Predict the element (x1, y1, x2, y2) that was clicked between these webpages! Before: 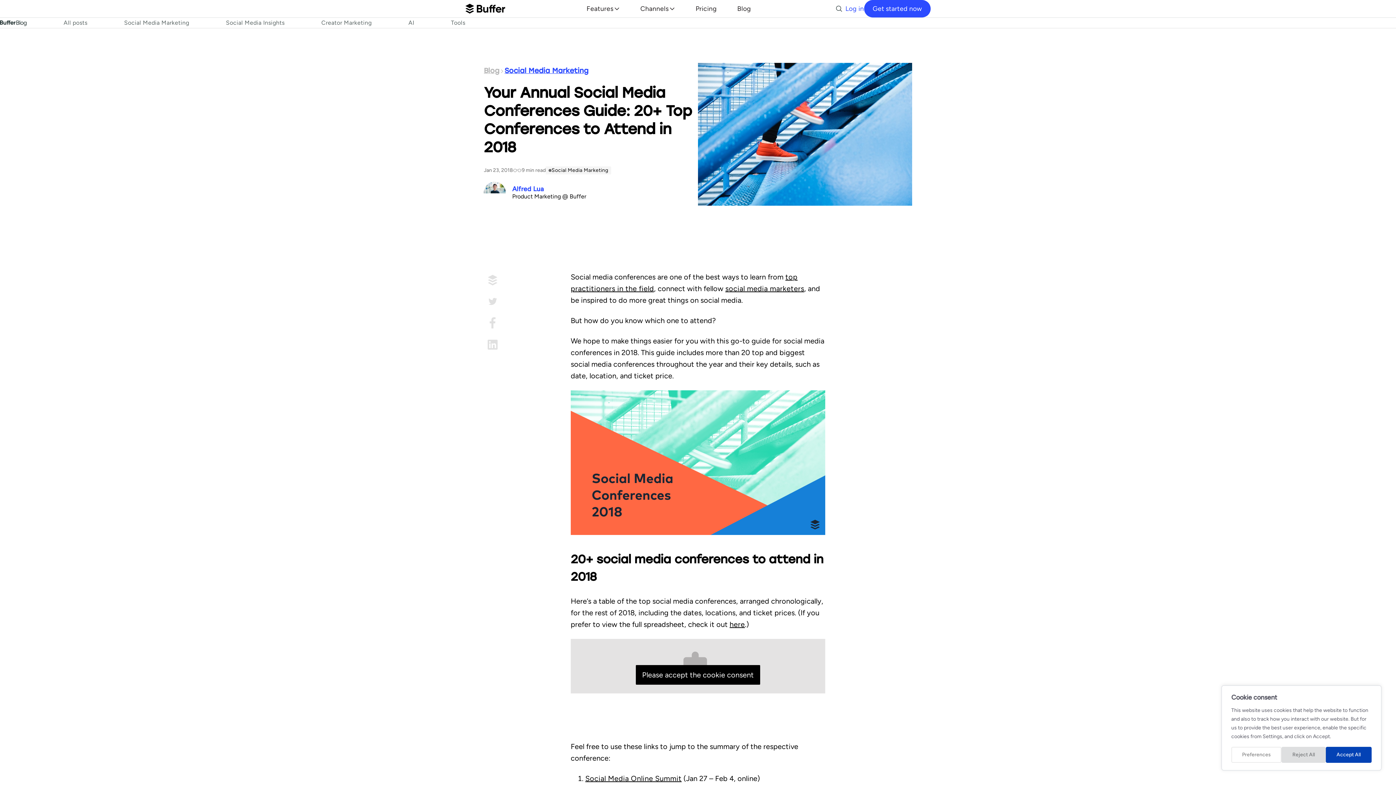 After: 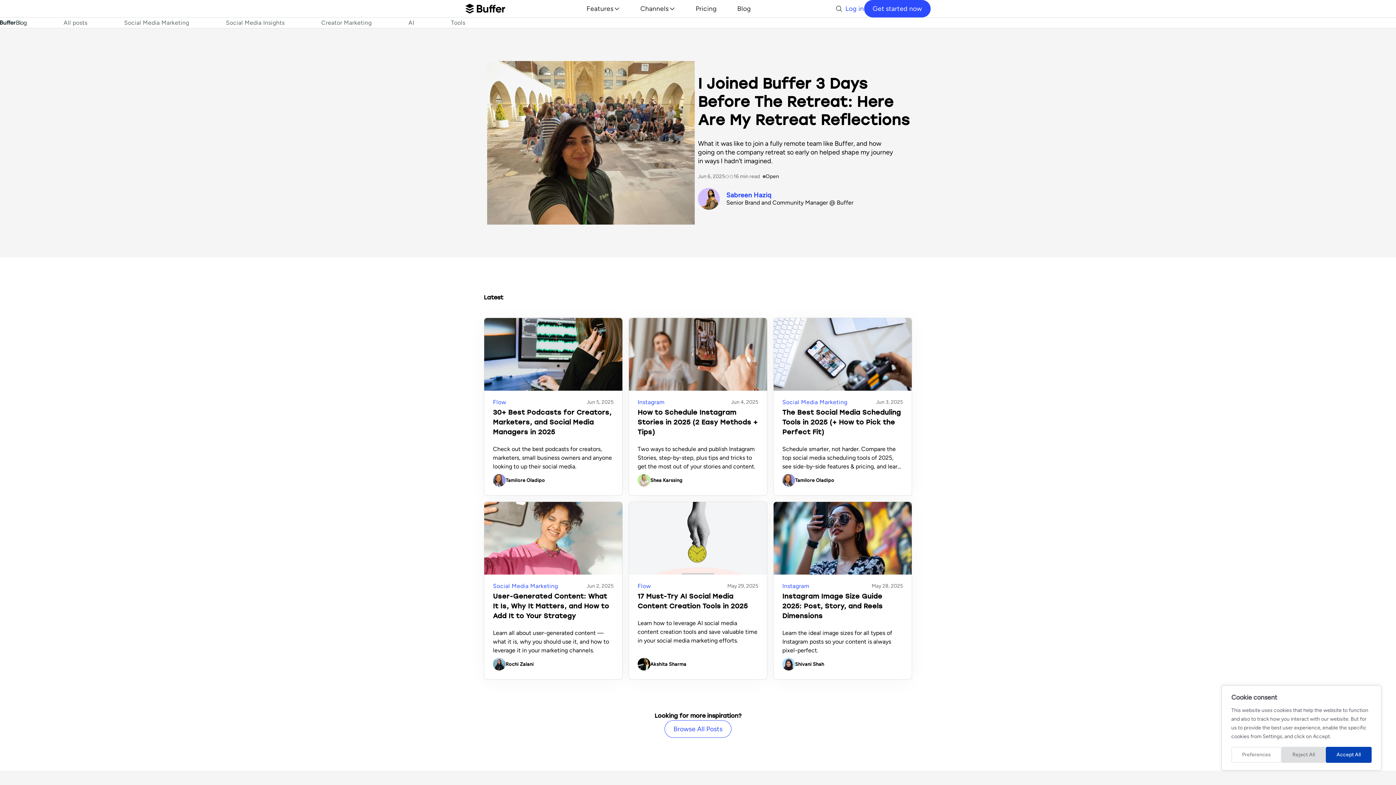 Action: bbox: (484, 64, 499, 77) label: Blog